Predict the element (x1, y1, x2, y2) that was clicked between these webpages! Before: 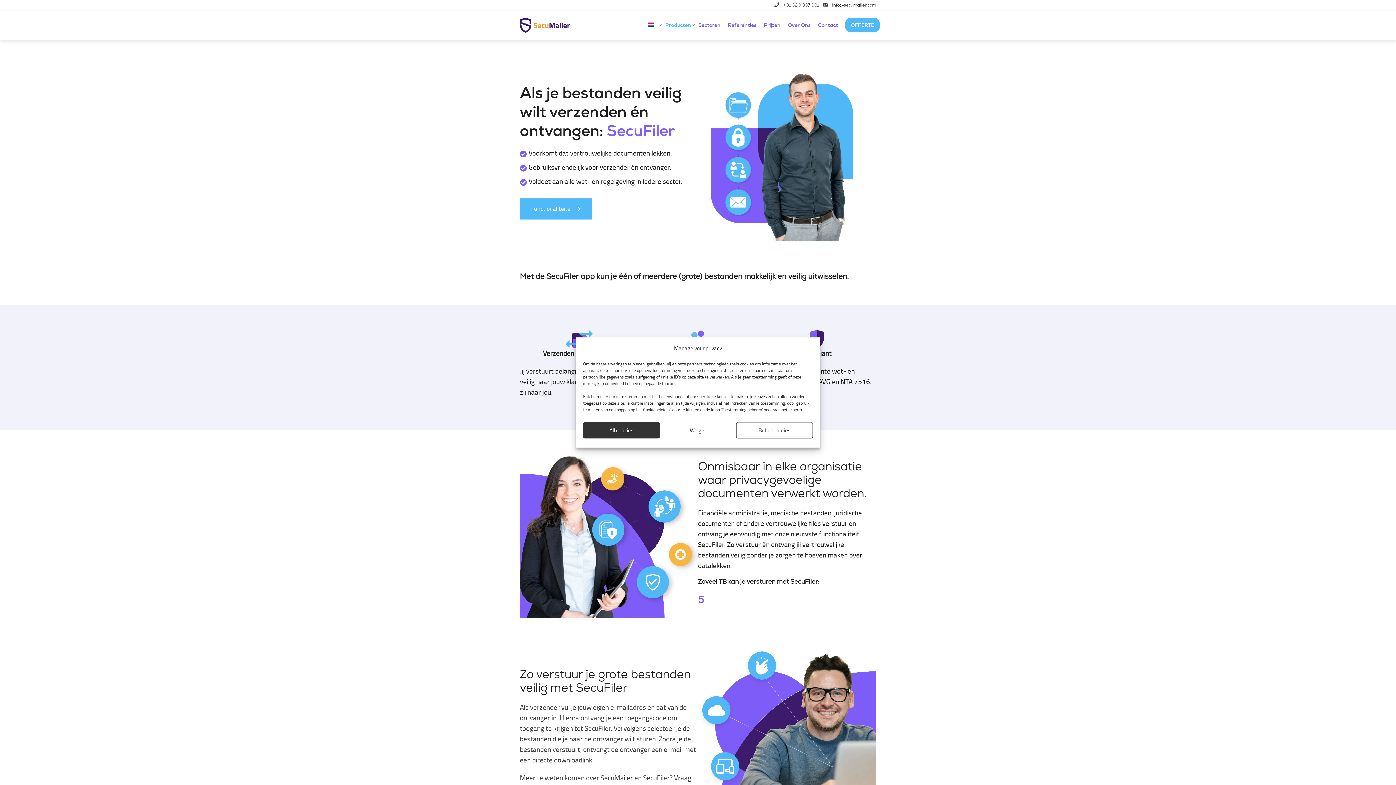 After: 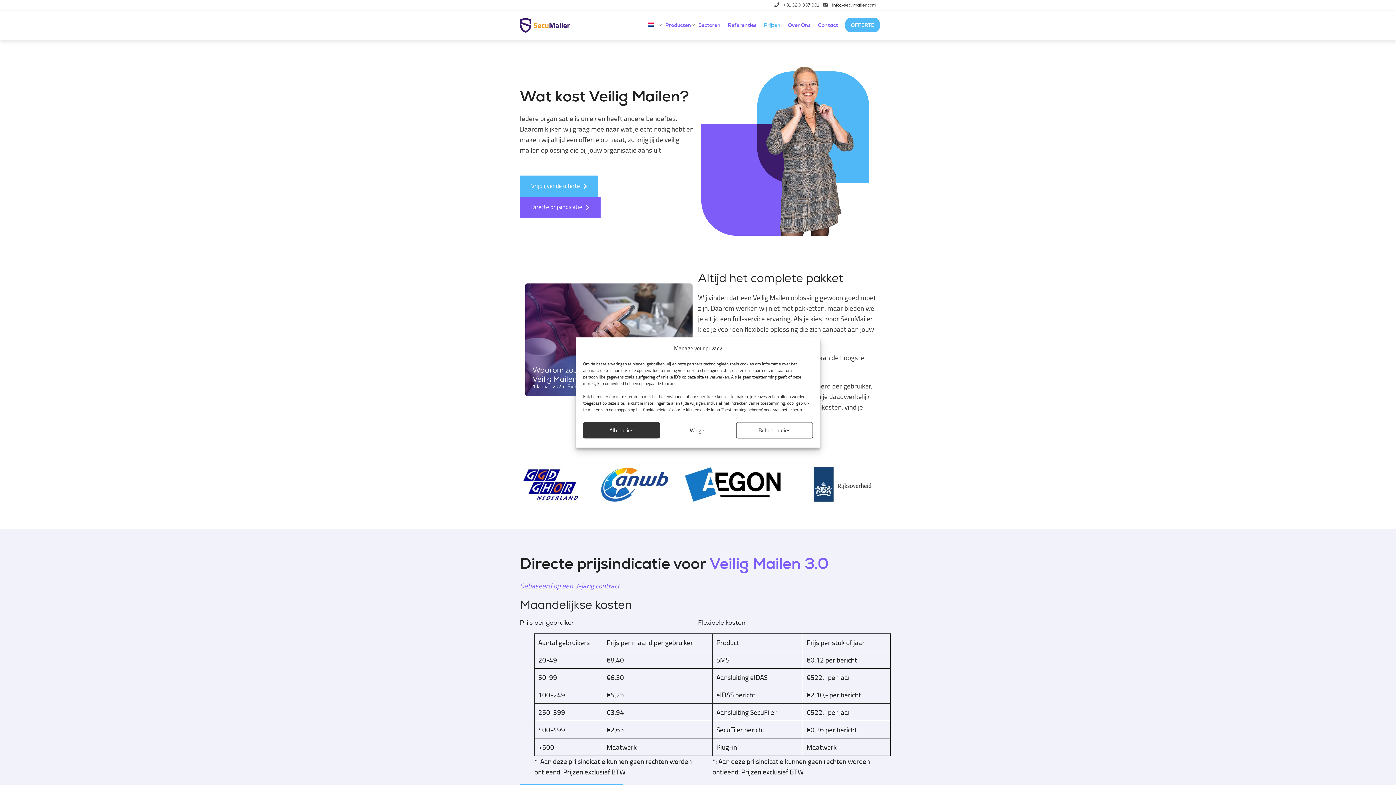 Action: label: Prijzen bbox: (760, 17, 784, 32)